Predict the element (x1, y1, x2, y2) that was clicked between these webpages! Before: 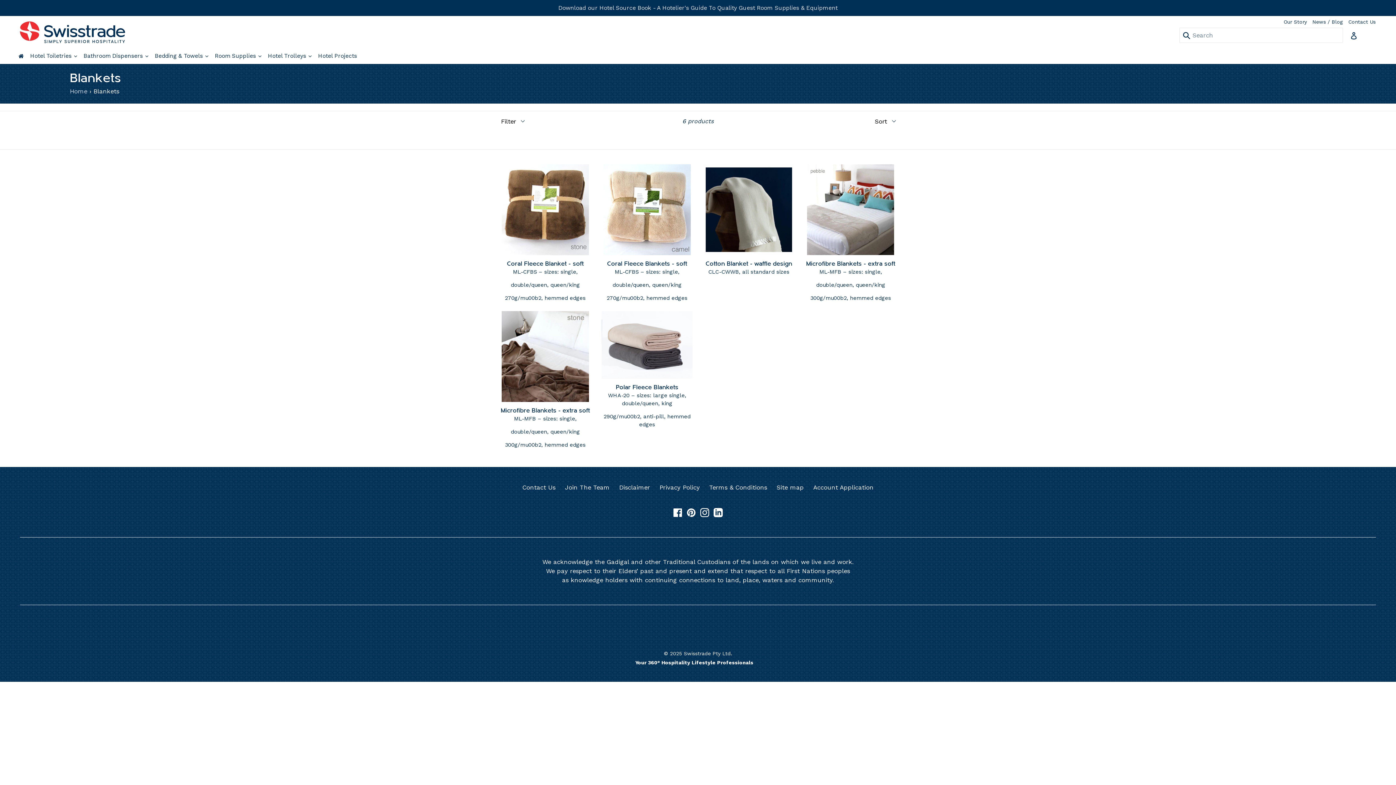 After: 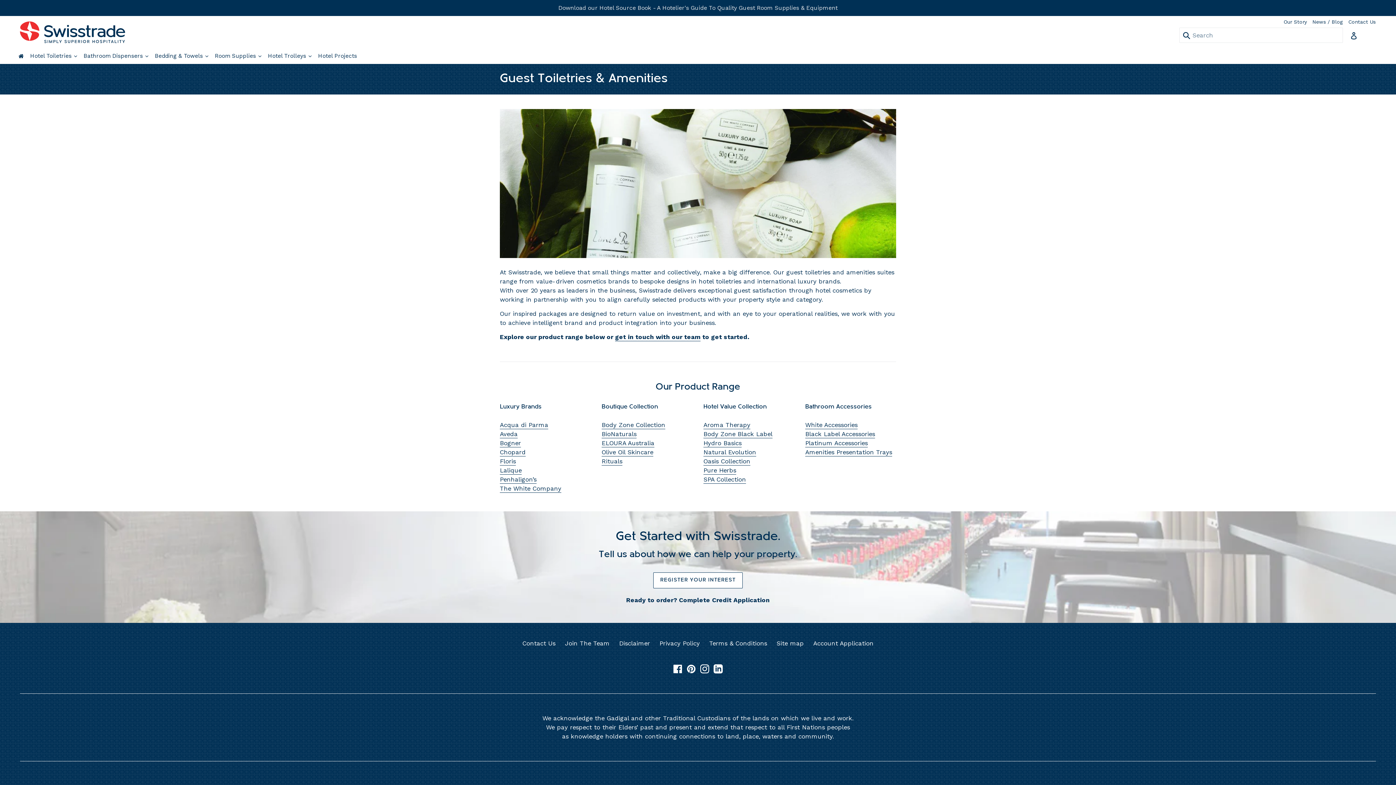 Action: bbox: (28, 48, 79, 64) label: Hotel Toiletries 
expand